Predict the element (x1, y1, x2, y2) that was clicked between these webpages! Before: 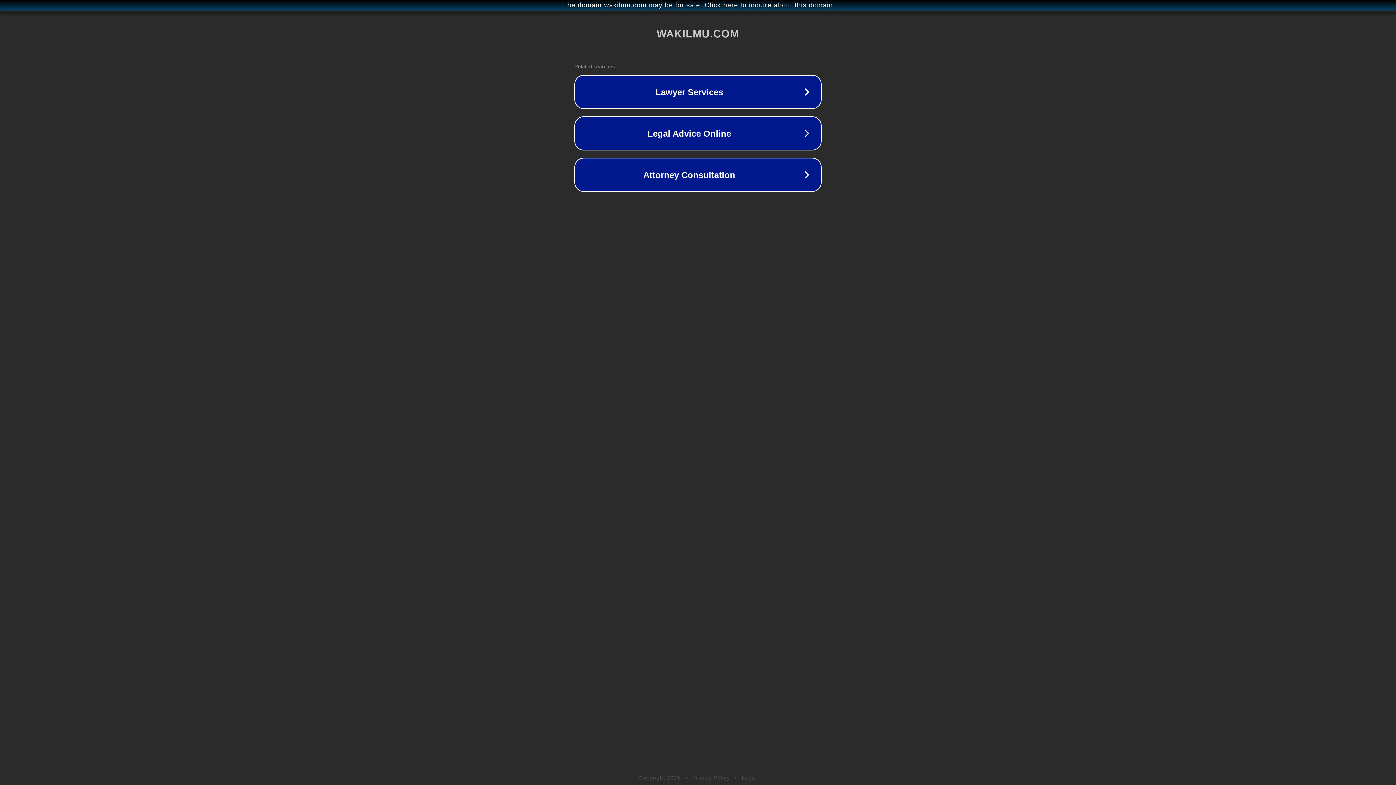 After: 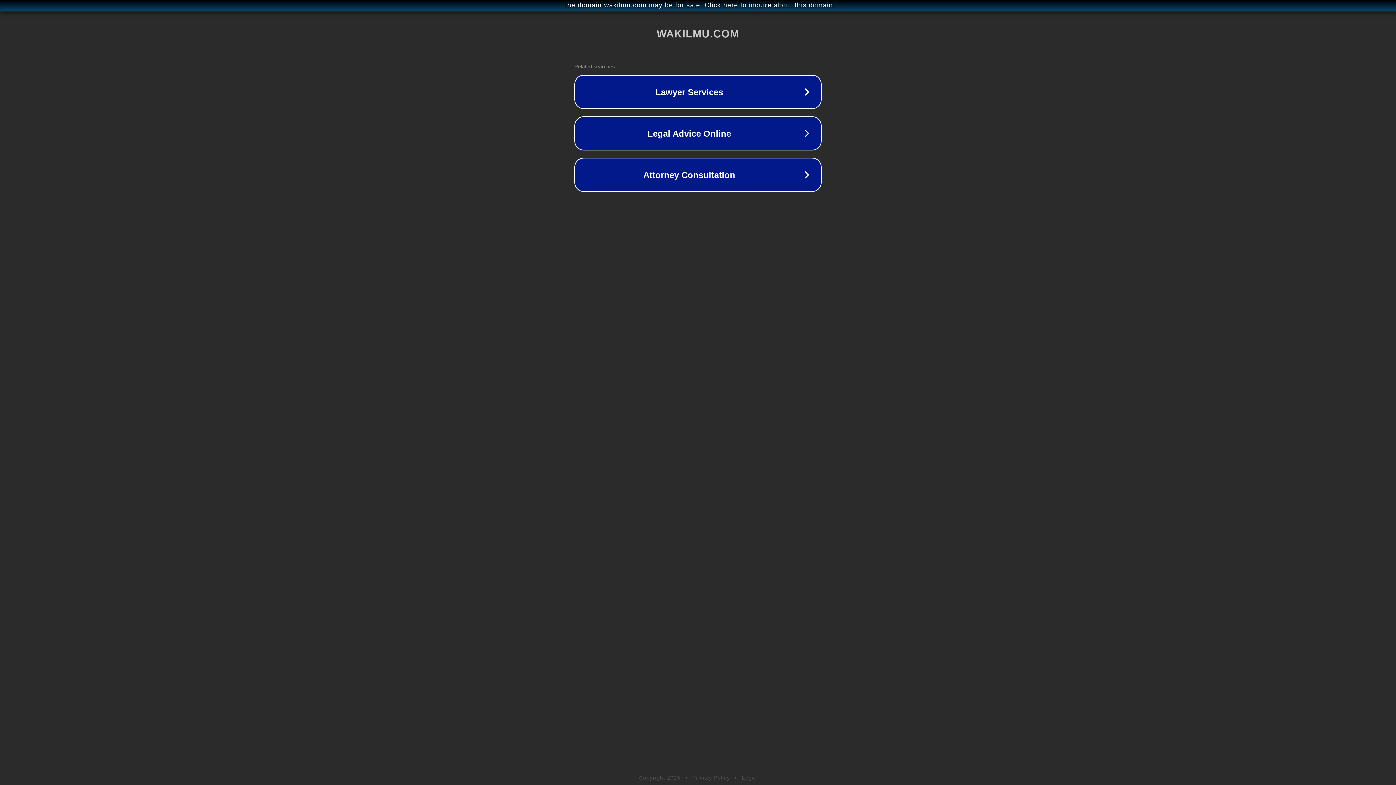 Action: label: Privacy Policy bbox: (692, 775, 730, 781)